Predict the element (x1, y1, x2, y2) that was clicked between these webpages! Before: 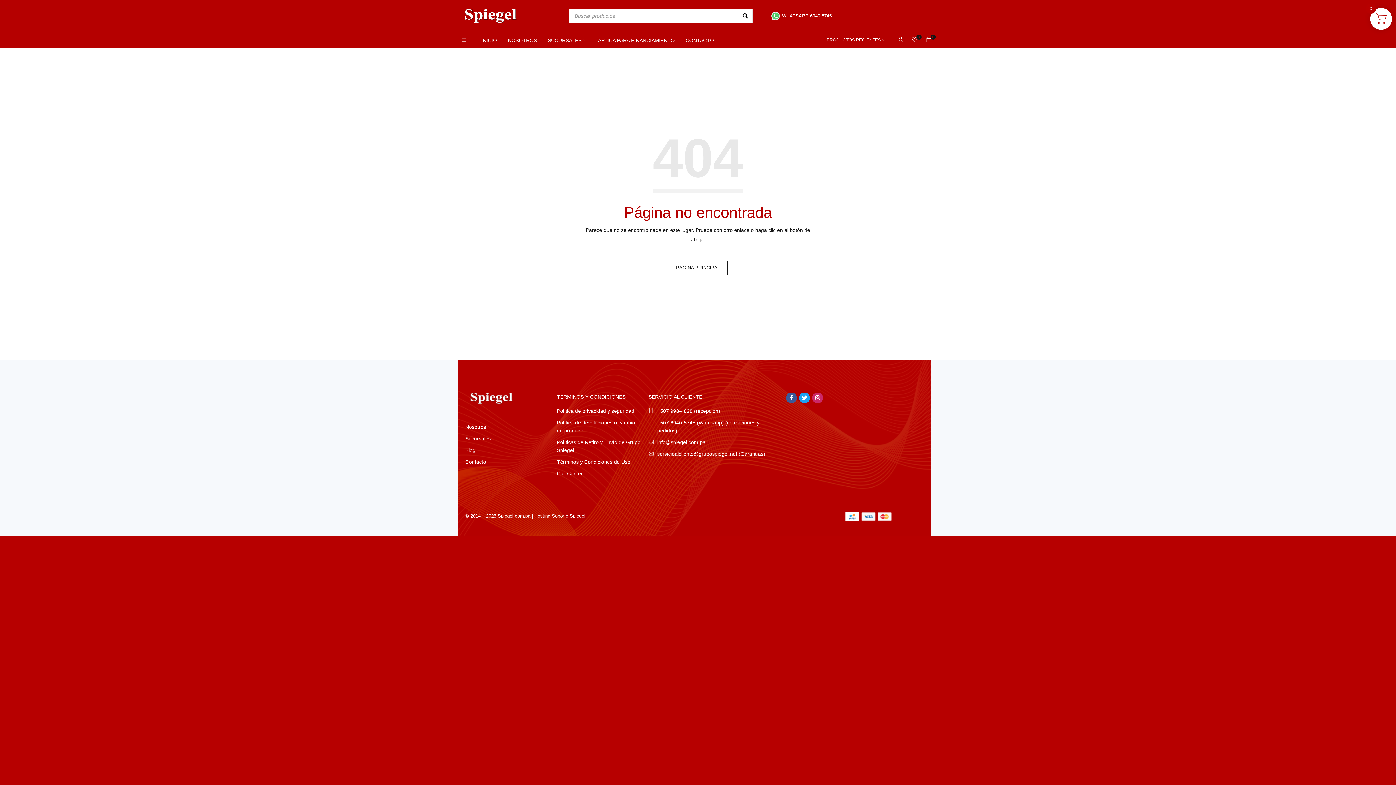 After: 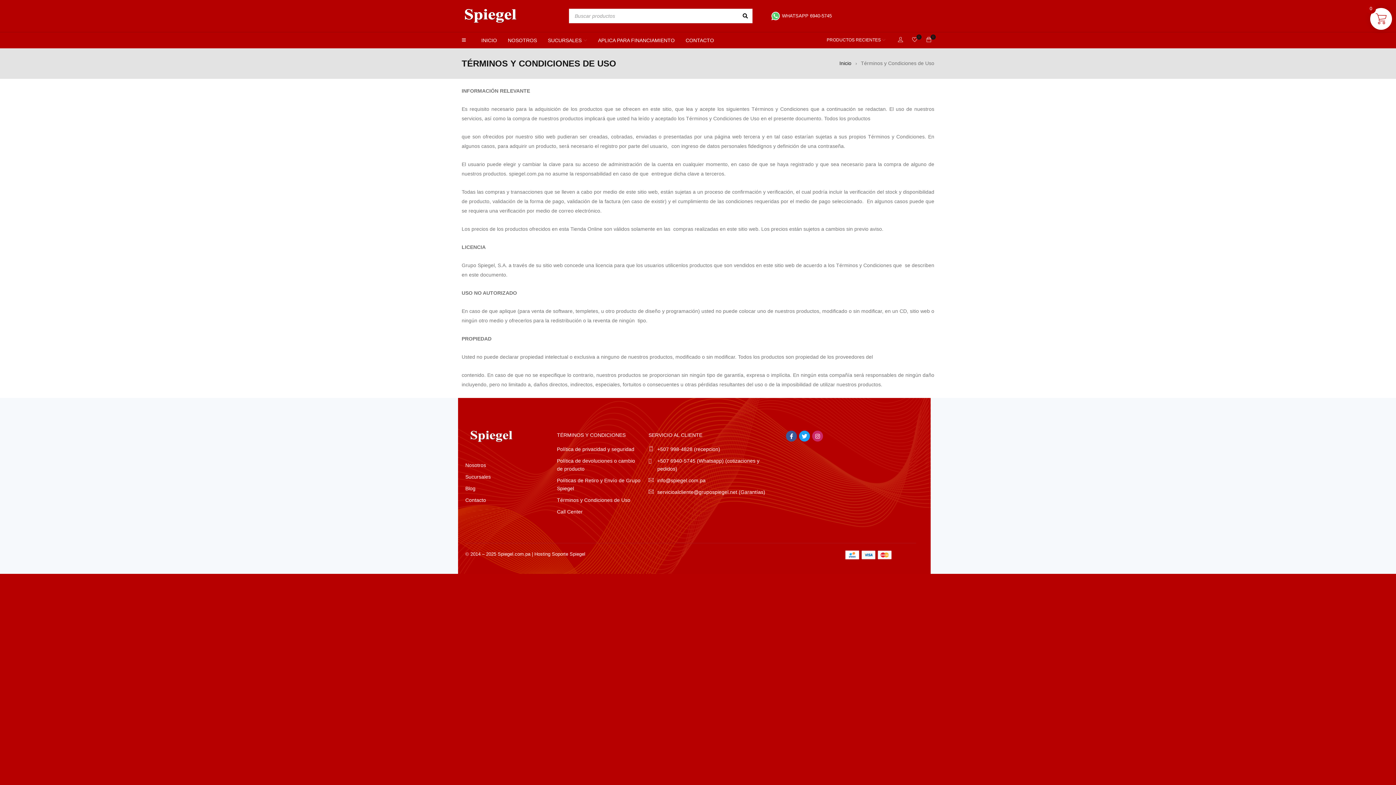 Action: bbox: (557, 459, 630, 465) label: «Términos y Condiciones de Uso» (Editar)